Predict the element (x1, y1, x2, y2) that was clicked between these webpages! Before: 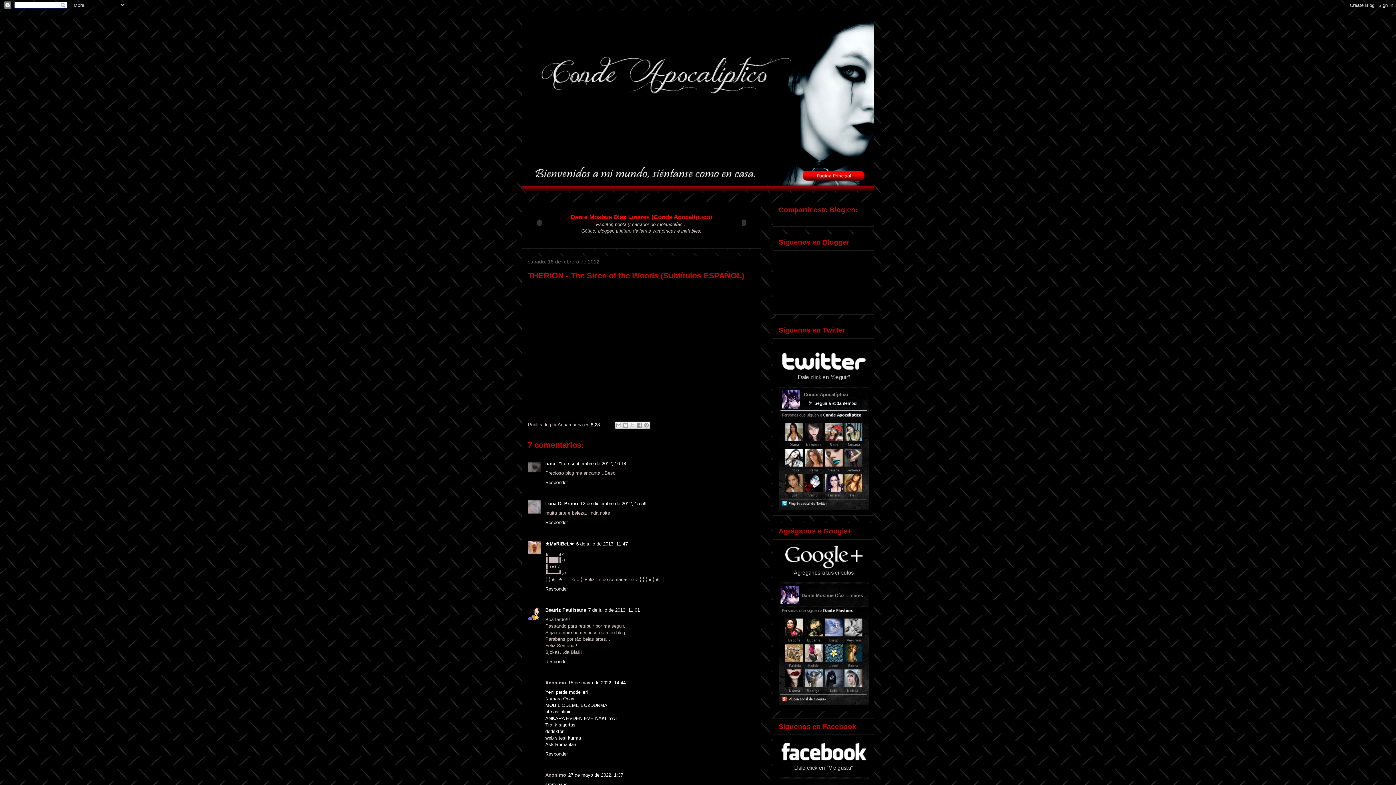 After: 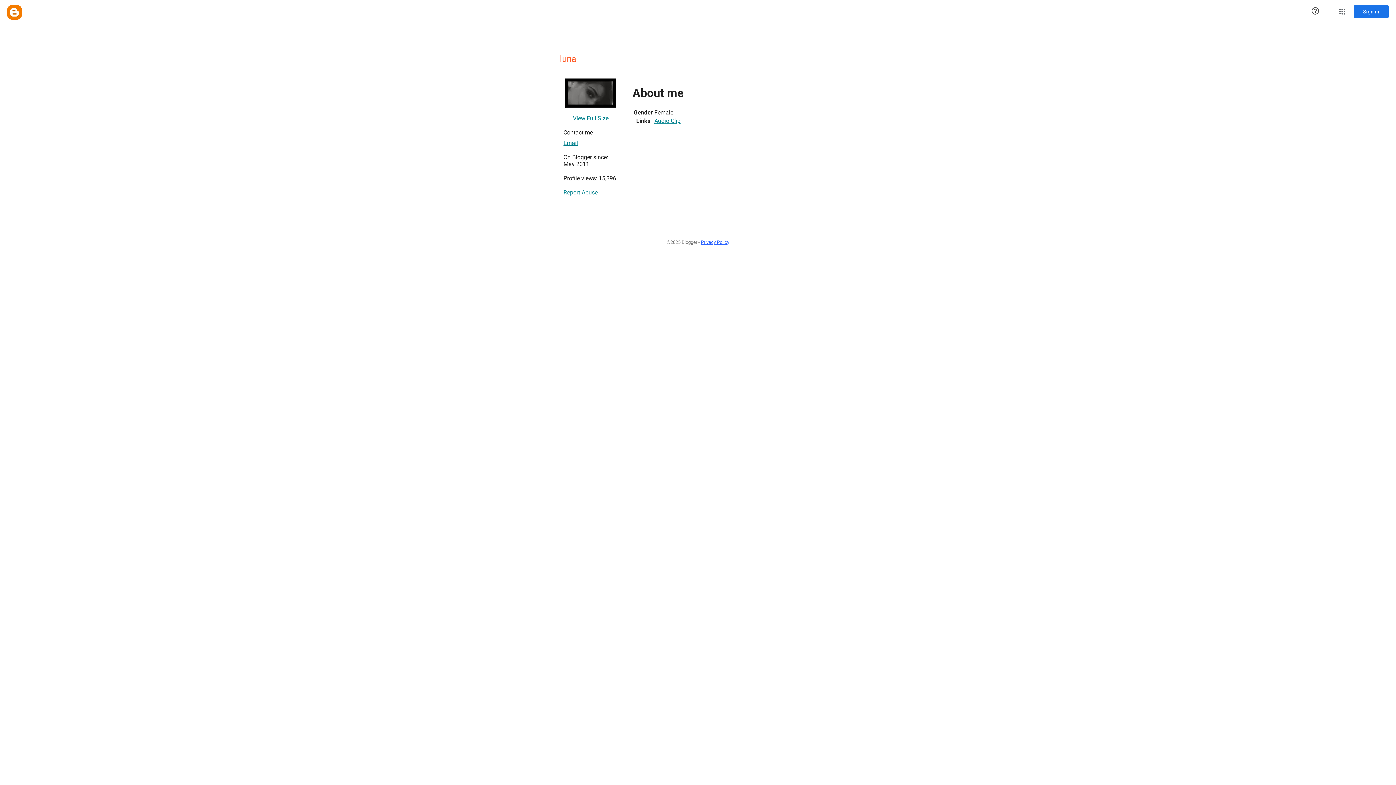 Action: label: luna bbox: (545, 461, 555, 466)